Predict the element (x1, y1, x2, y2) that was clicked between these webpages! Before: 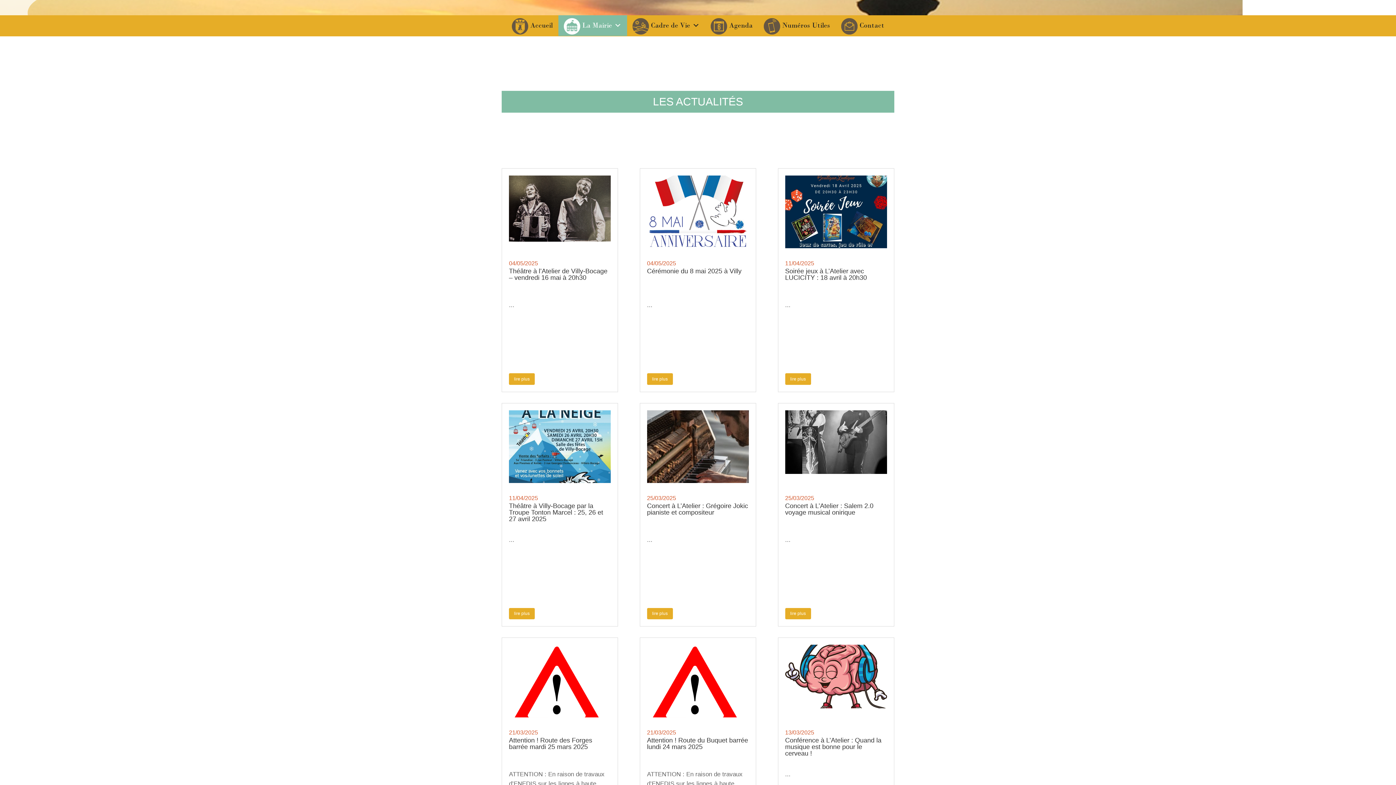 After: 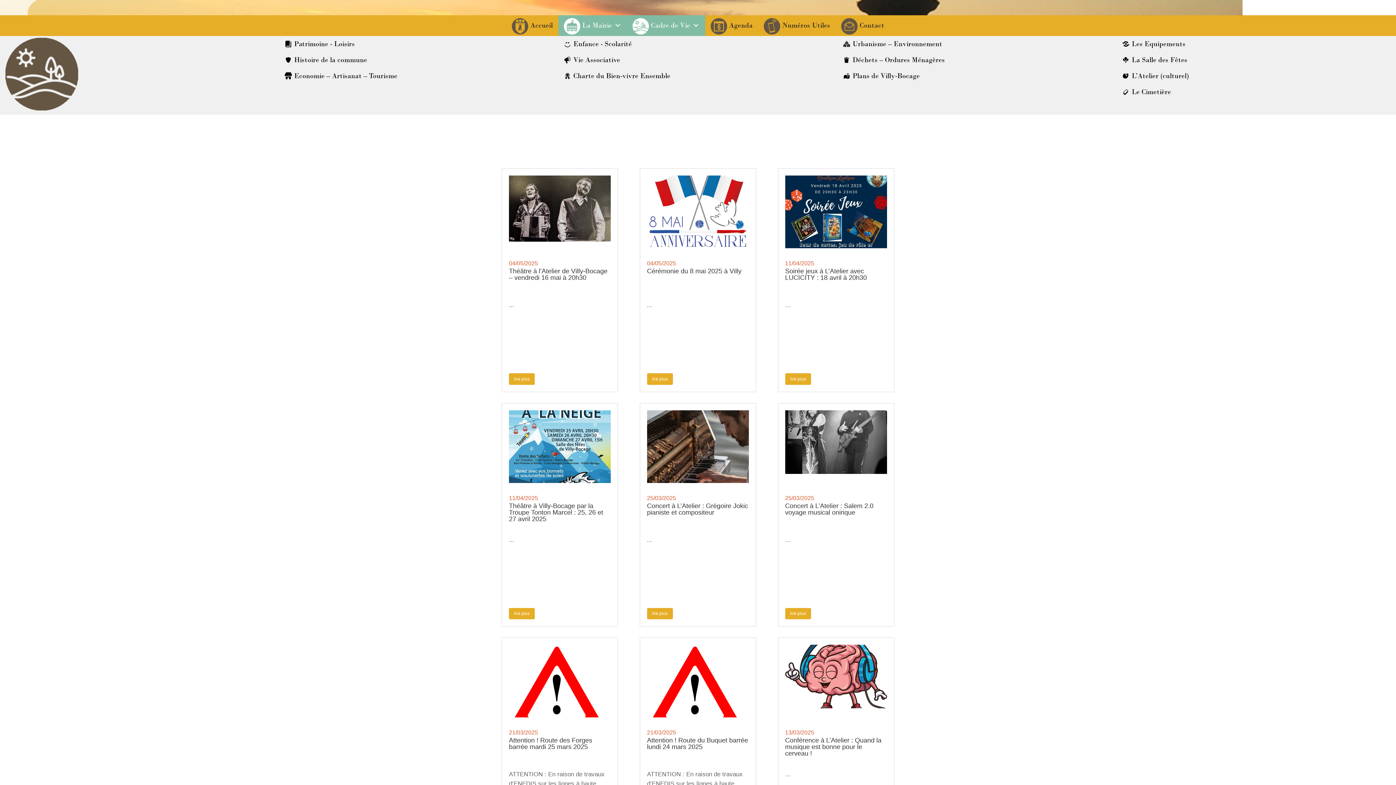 Action: bbox: (627, 15, 705, 36) label: Cadre de Vie